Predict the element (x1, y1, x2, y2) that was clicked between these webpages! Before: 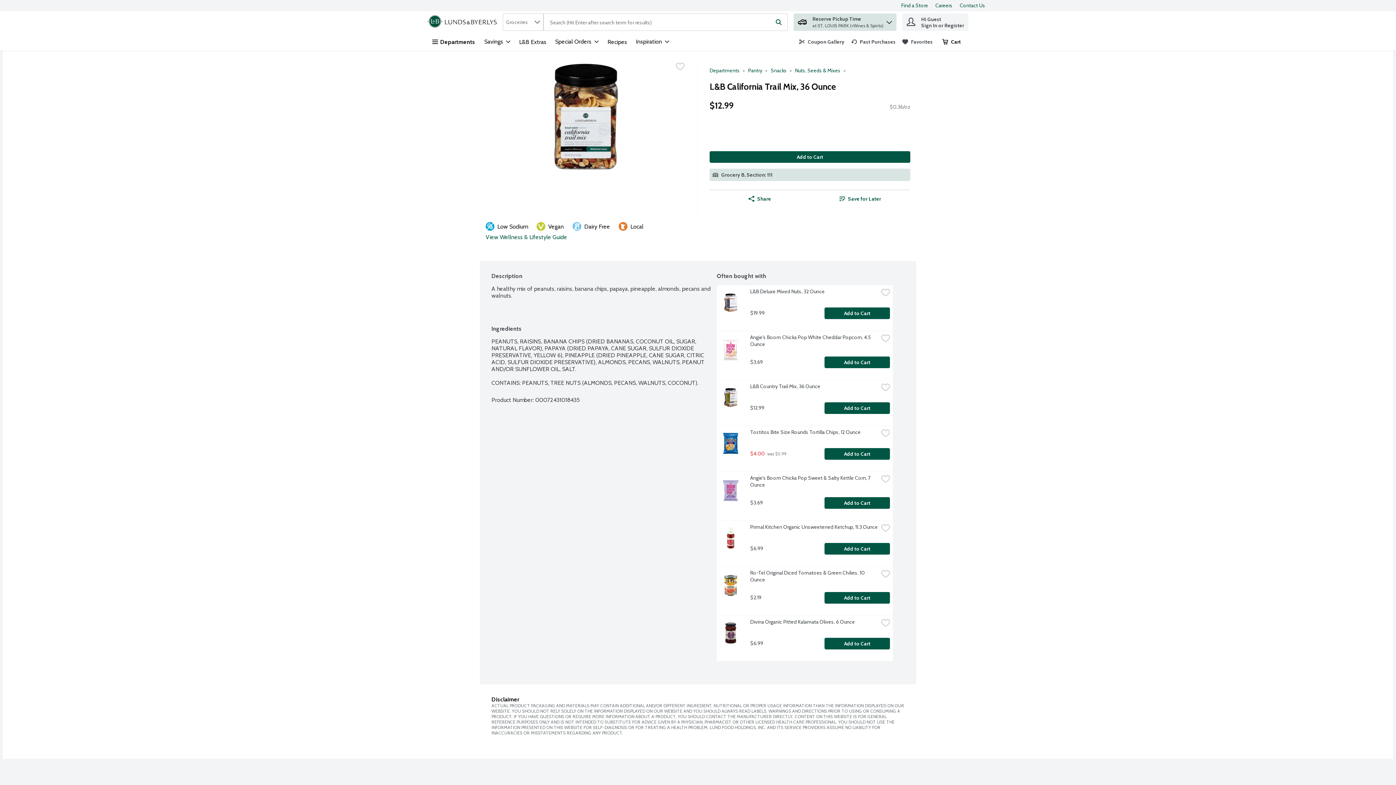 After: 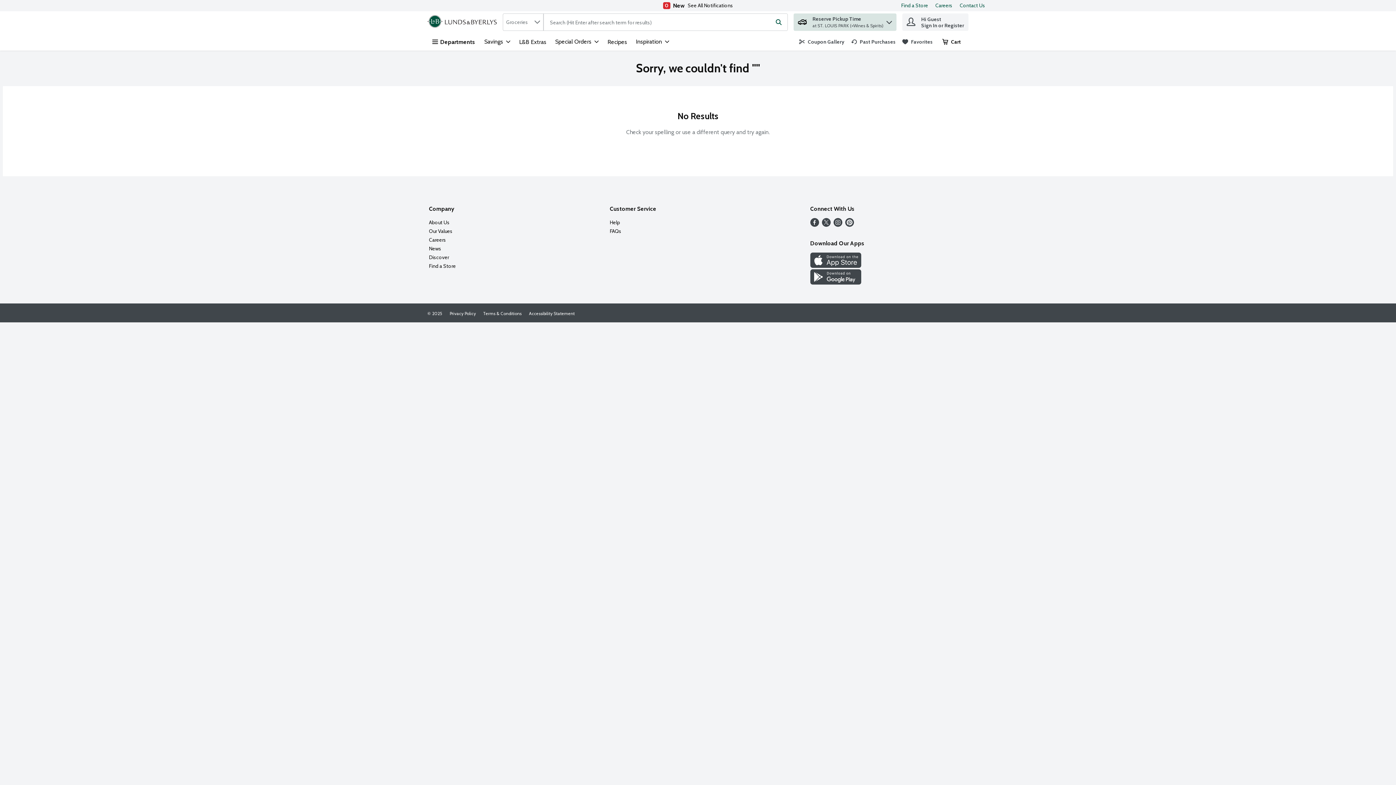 Action: bbox: (773, 16, 784, 28) label: Submit search query